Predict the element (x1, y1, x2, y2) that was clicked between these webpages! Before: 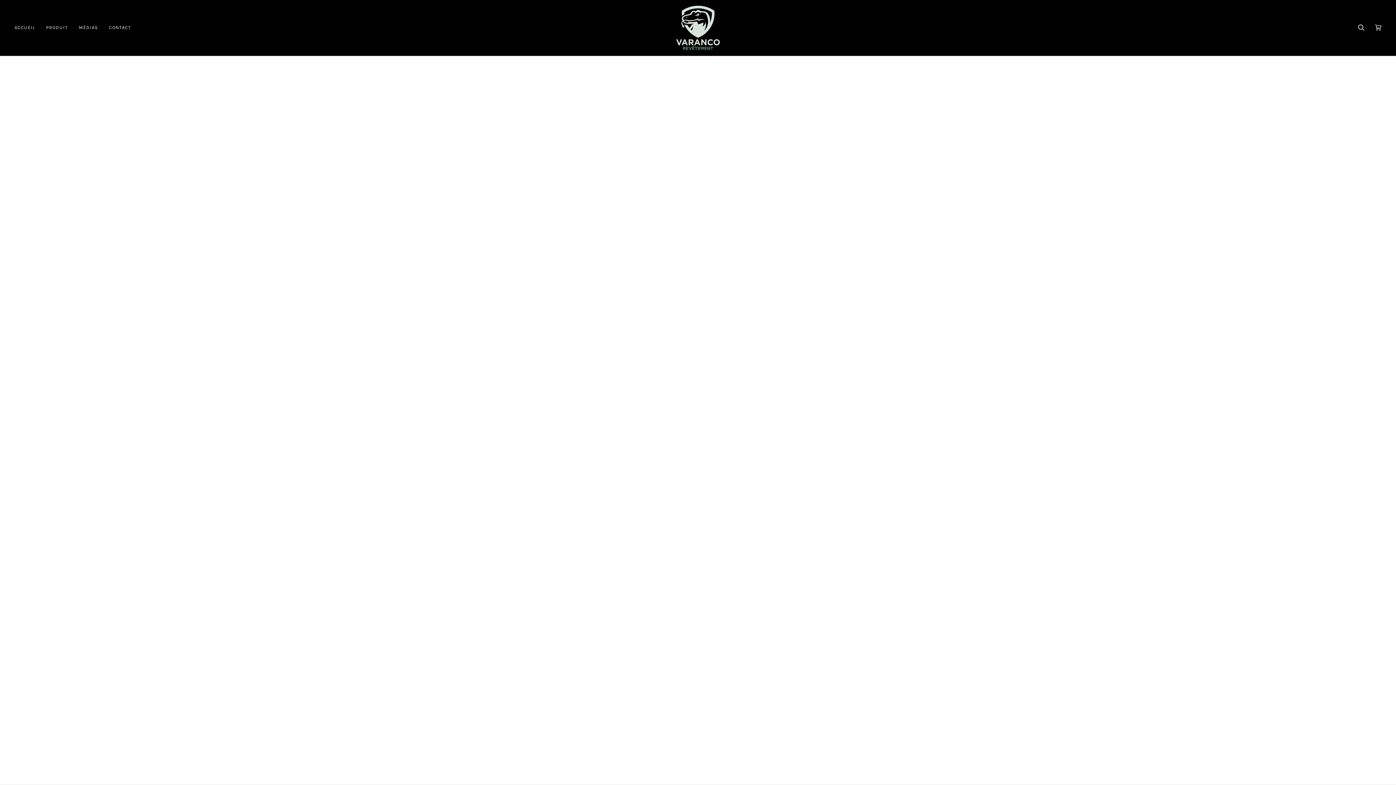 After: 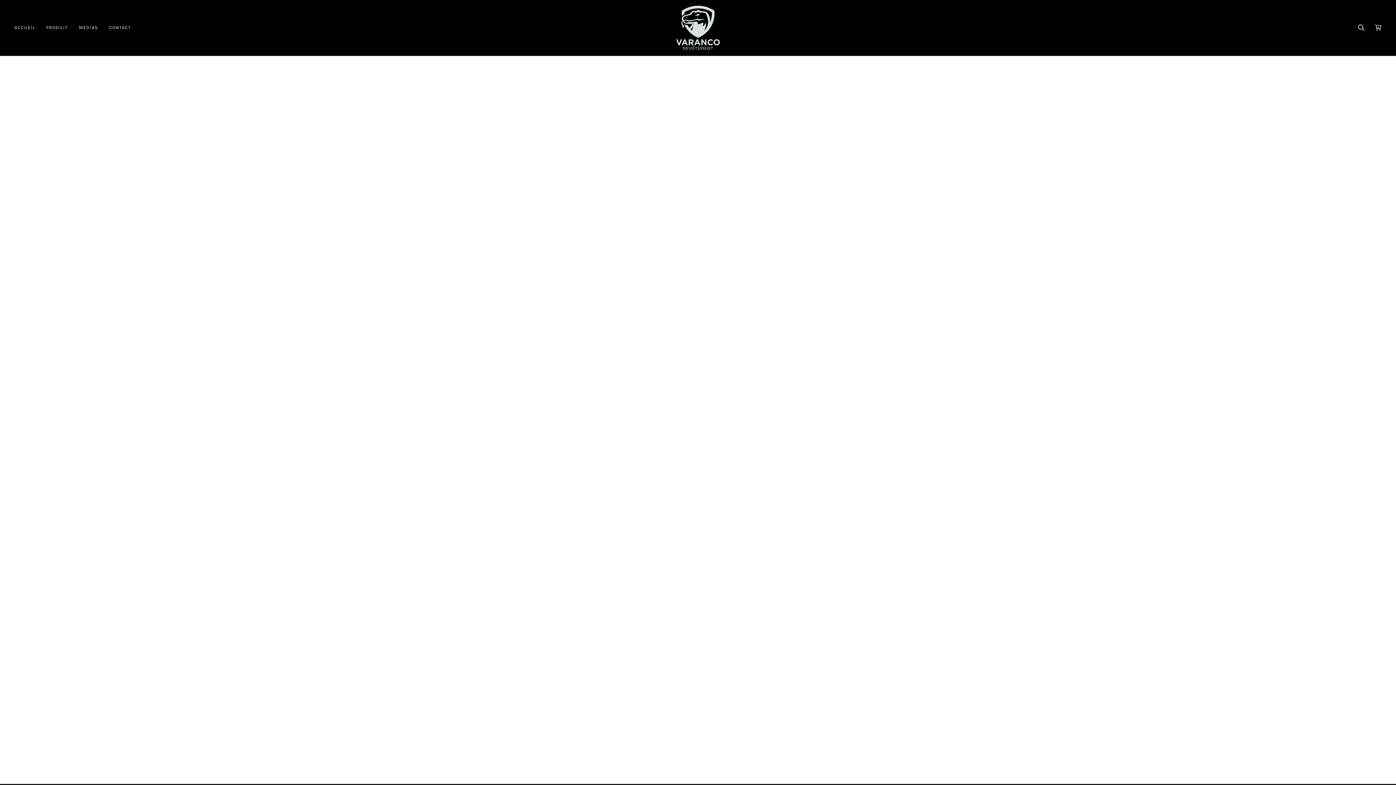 Action: bbox: (40, 0, 73, 55) label: PRODUIT